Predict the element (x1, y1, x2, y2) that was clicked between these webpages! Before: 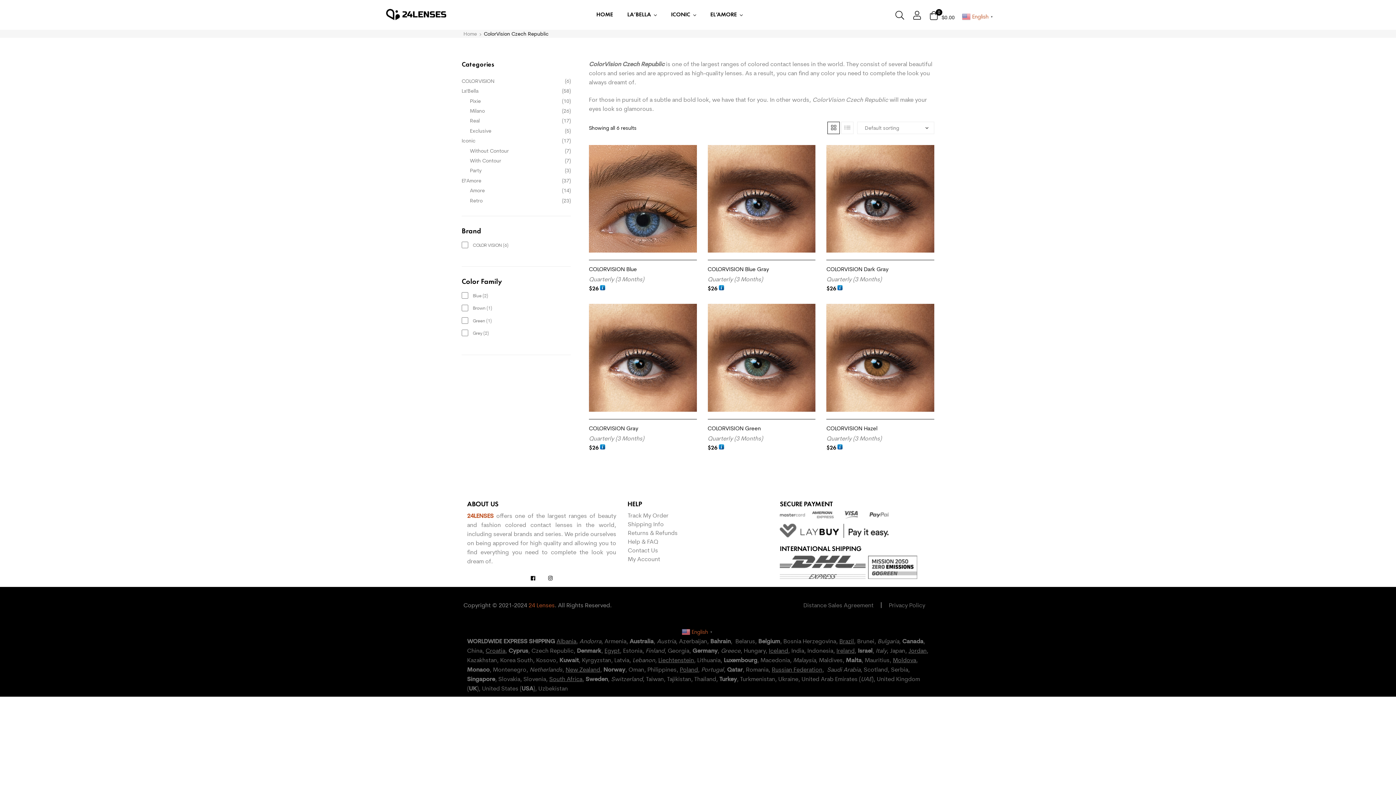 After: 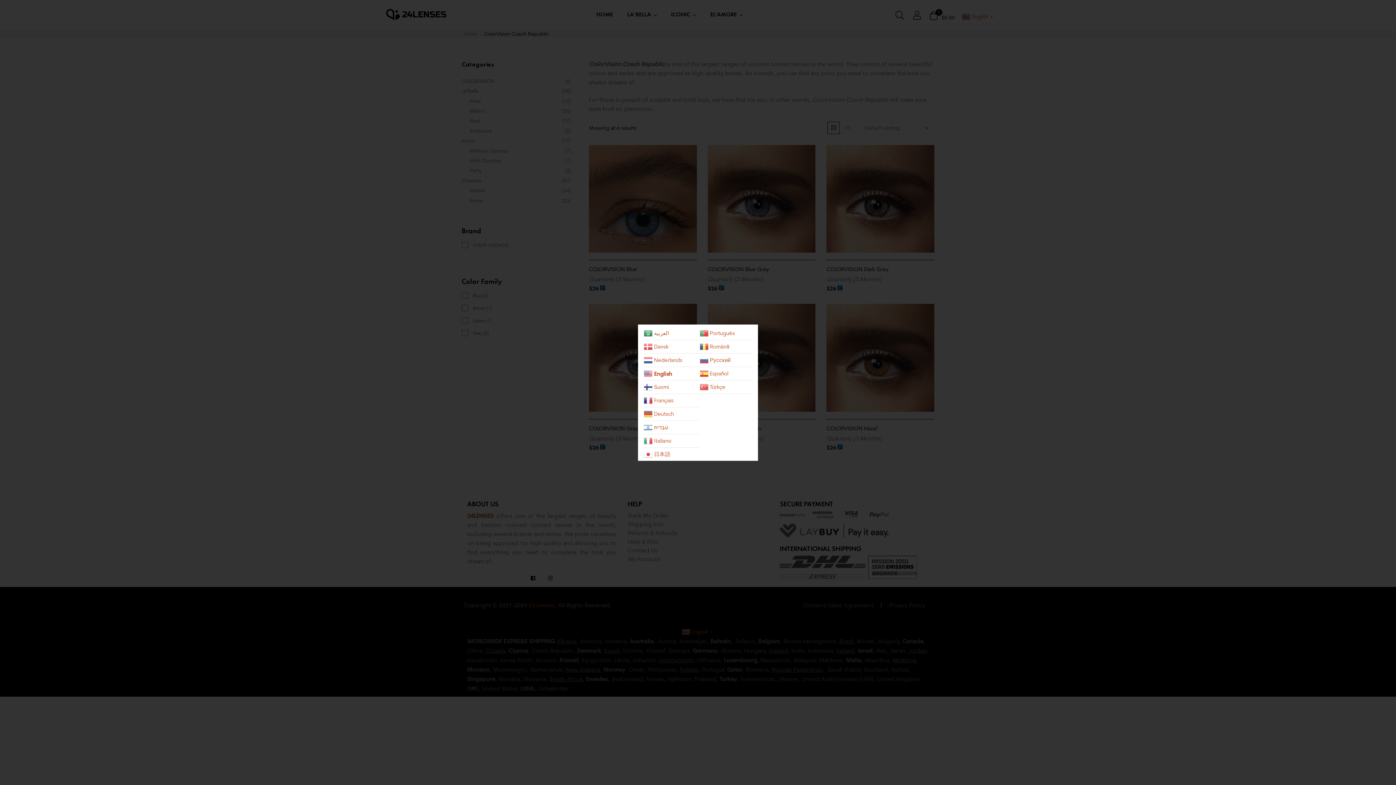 Action: bbox: (681, 628, 714, 635) label:  English▼